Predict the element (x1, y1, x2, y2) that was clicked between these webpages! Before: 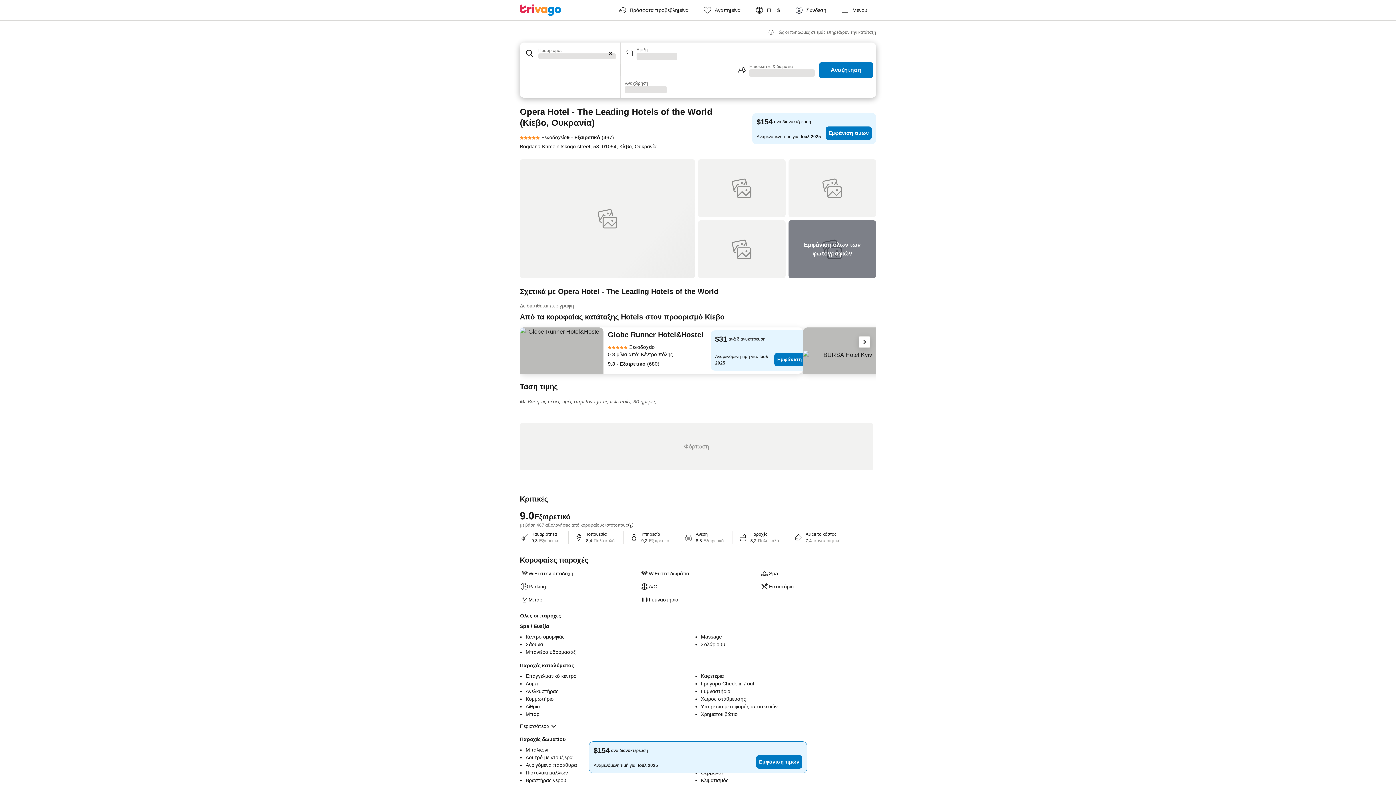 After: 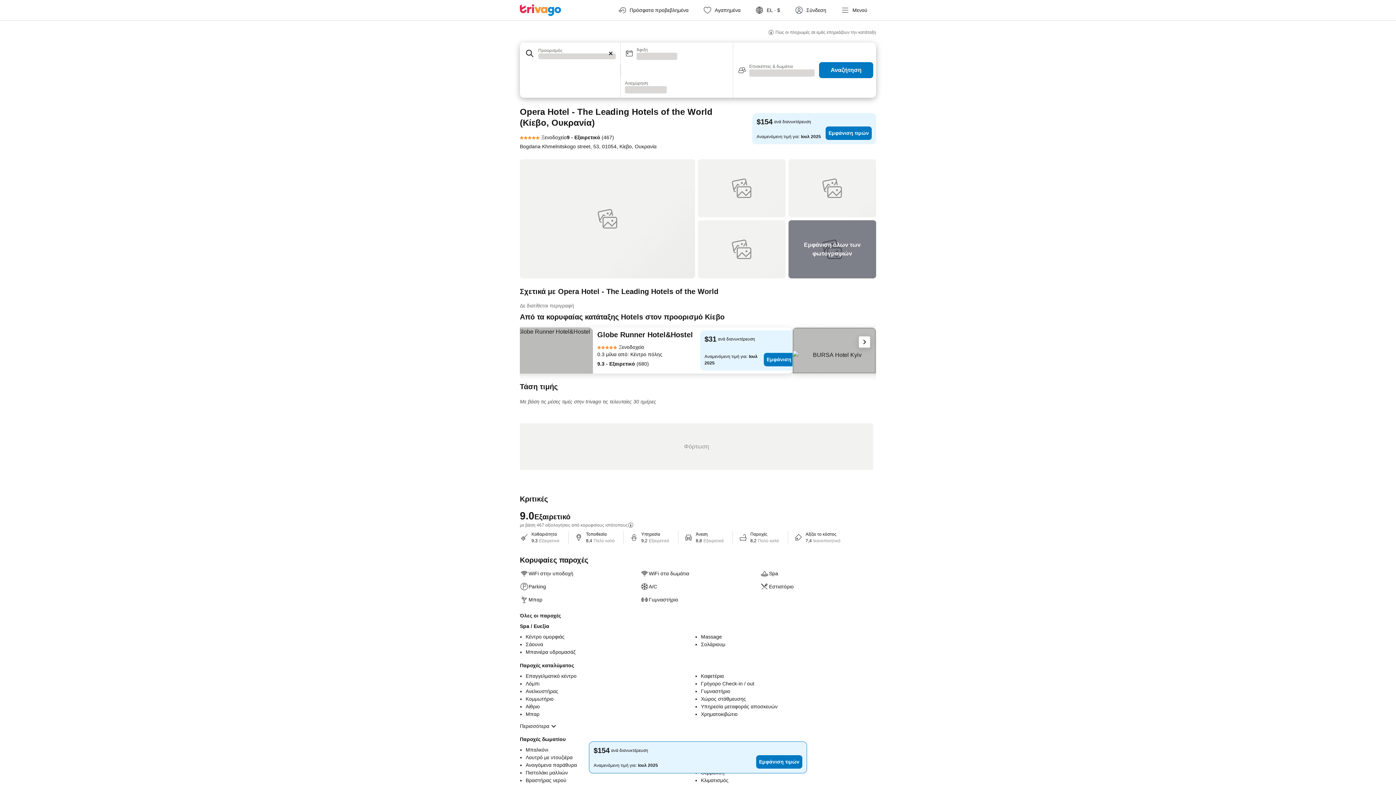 Action: bbox: (803, 327, 886, 373)